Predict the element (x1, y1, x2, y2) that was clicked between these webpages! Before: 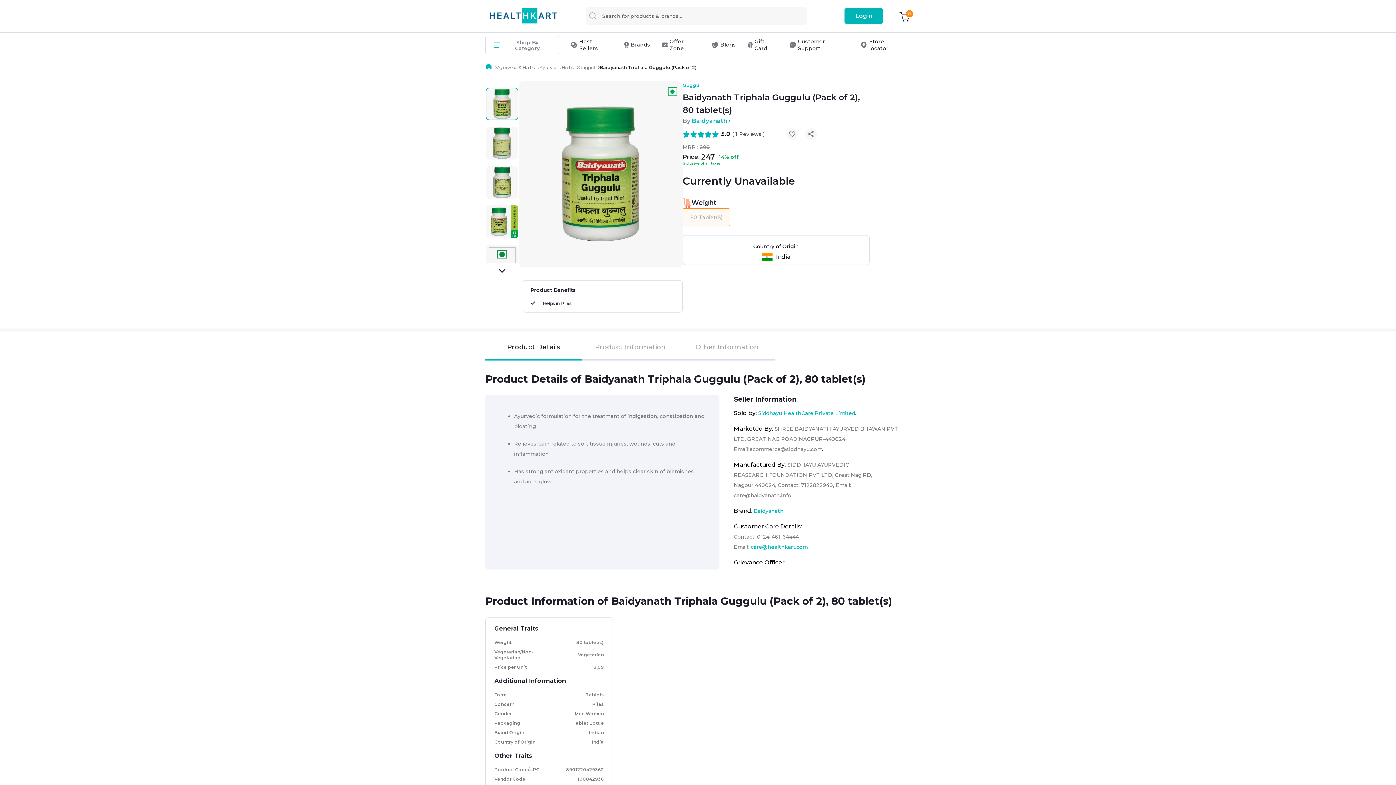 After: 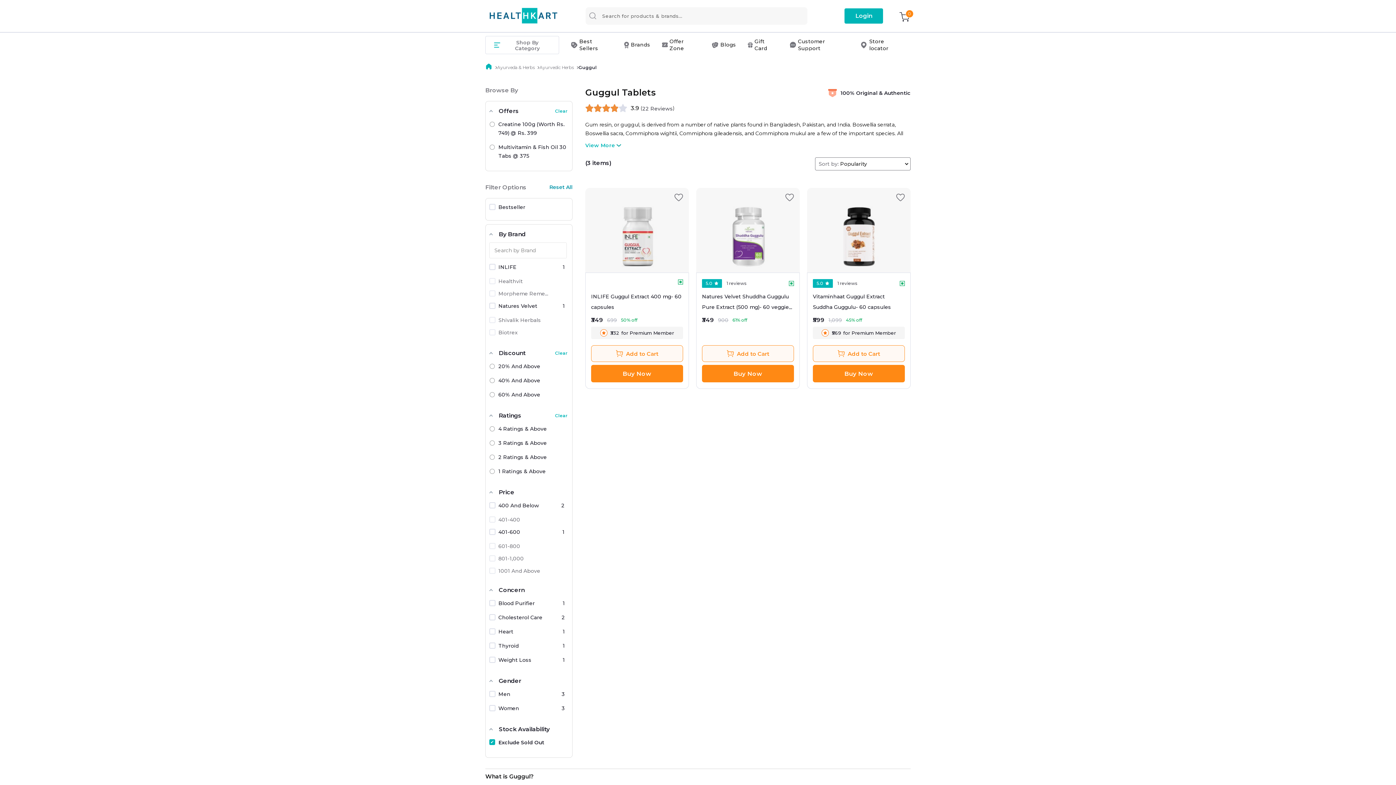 Action: bbox: (682, 82, 701, 87) label: Guggul